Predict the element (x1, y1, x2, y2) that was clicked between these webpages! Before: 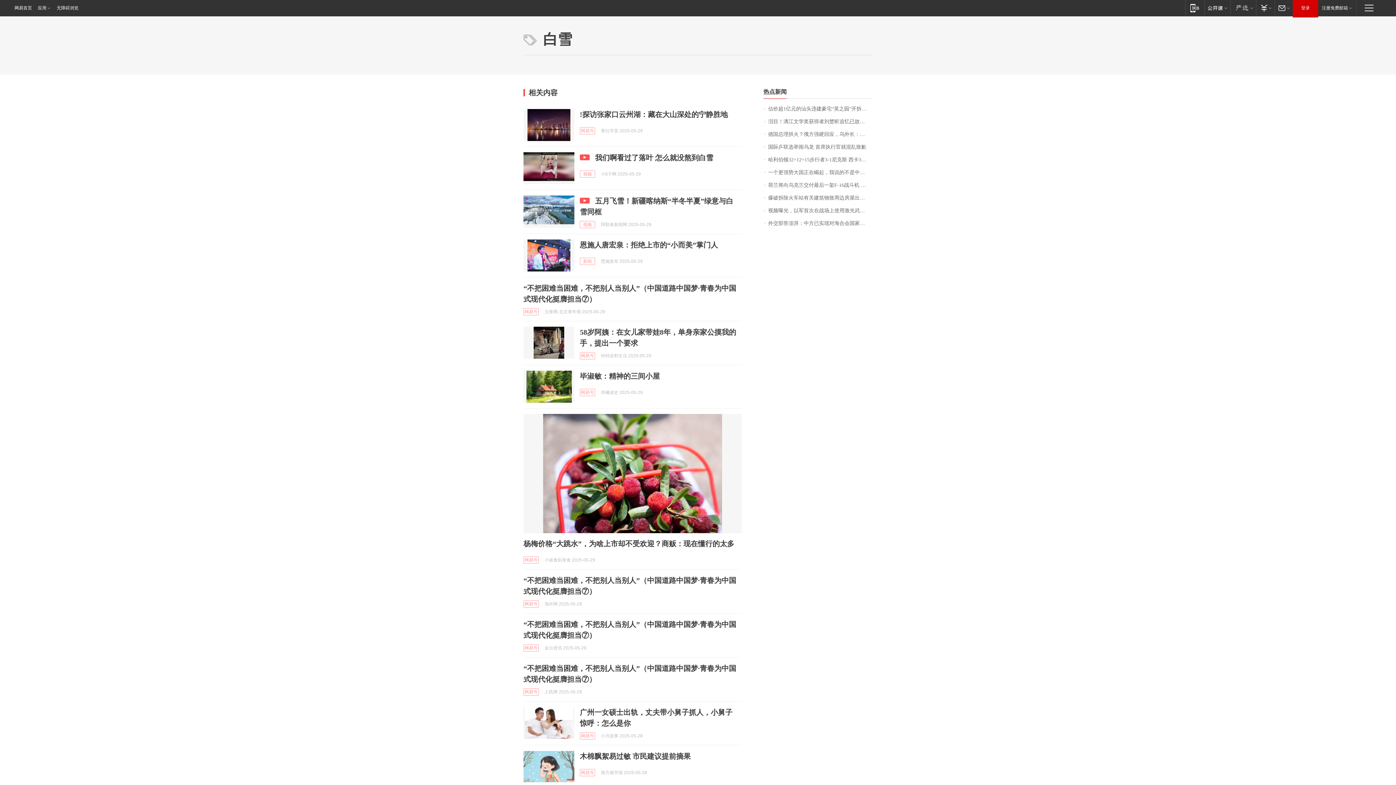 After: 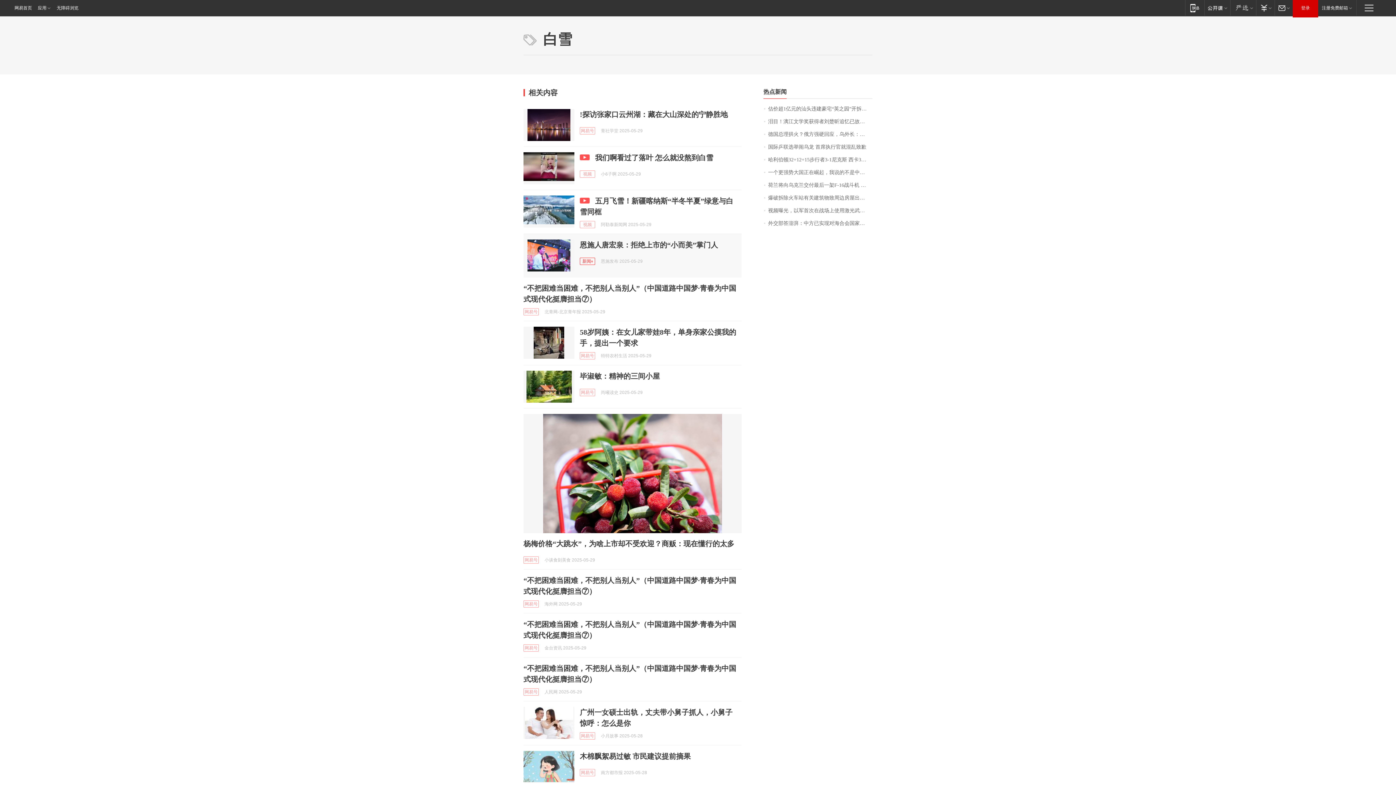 Action: bbox: (580, 257, 595, 265) label: 新闻